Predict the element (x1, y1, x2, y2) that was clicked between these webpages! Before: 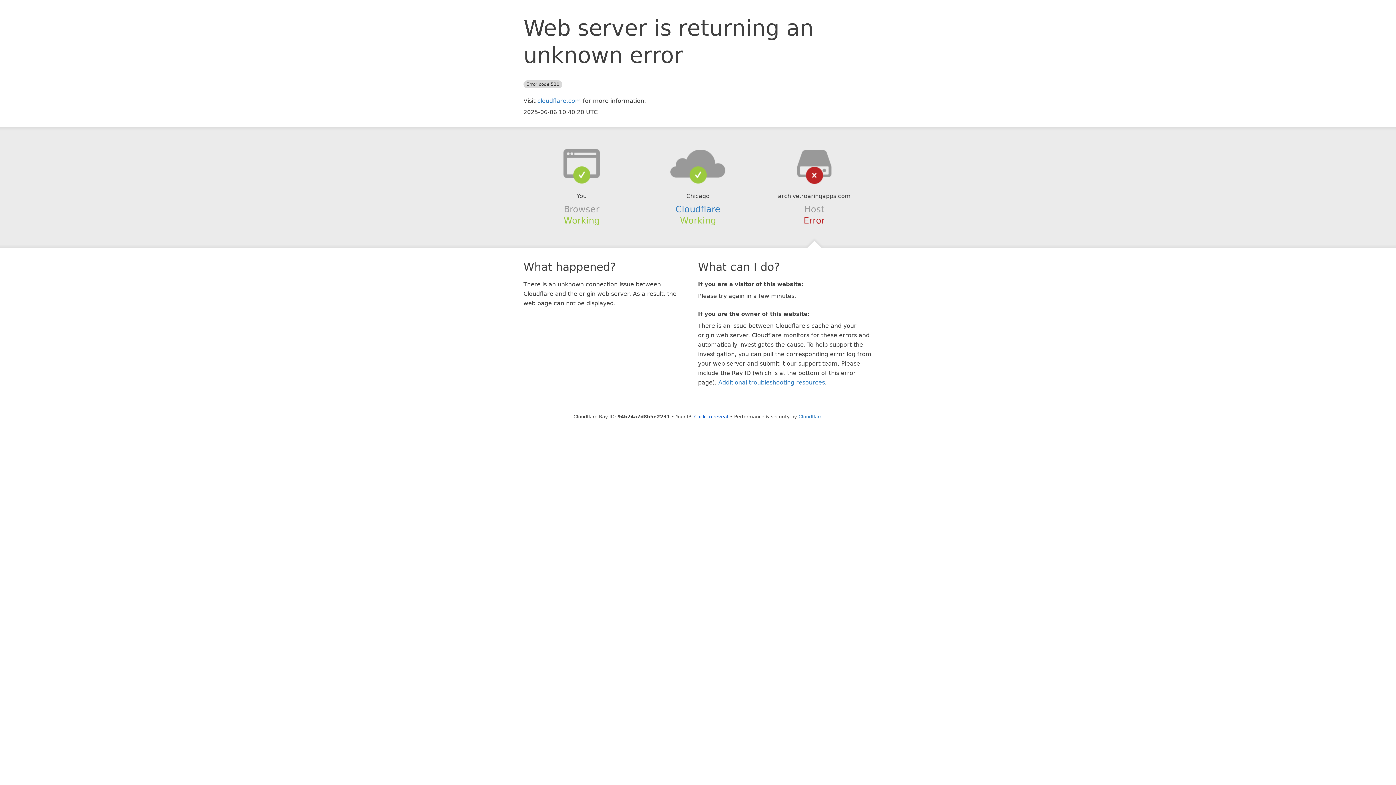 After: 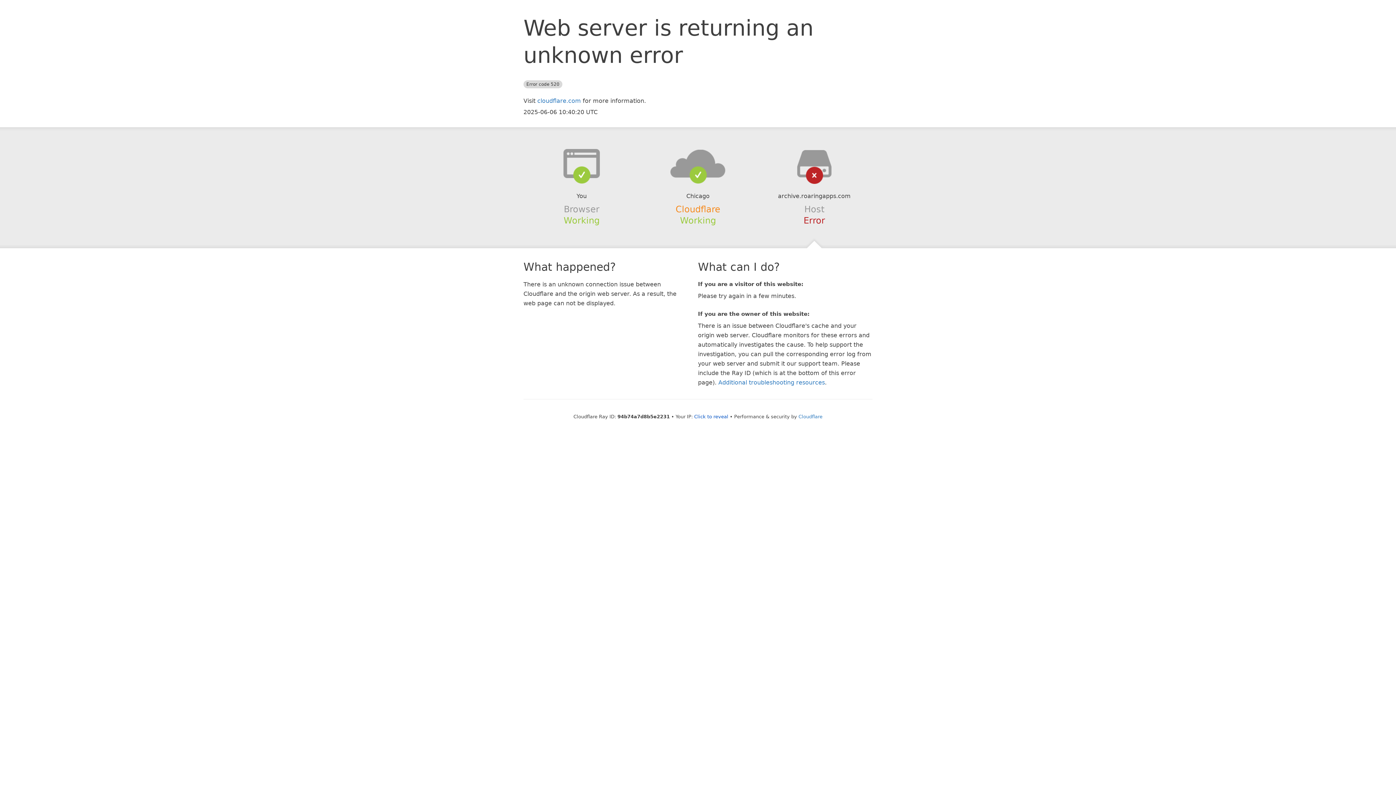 Action: bbox: (675, 204, 720, 214) label: Cloudflare